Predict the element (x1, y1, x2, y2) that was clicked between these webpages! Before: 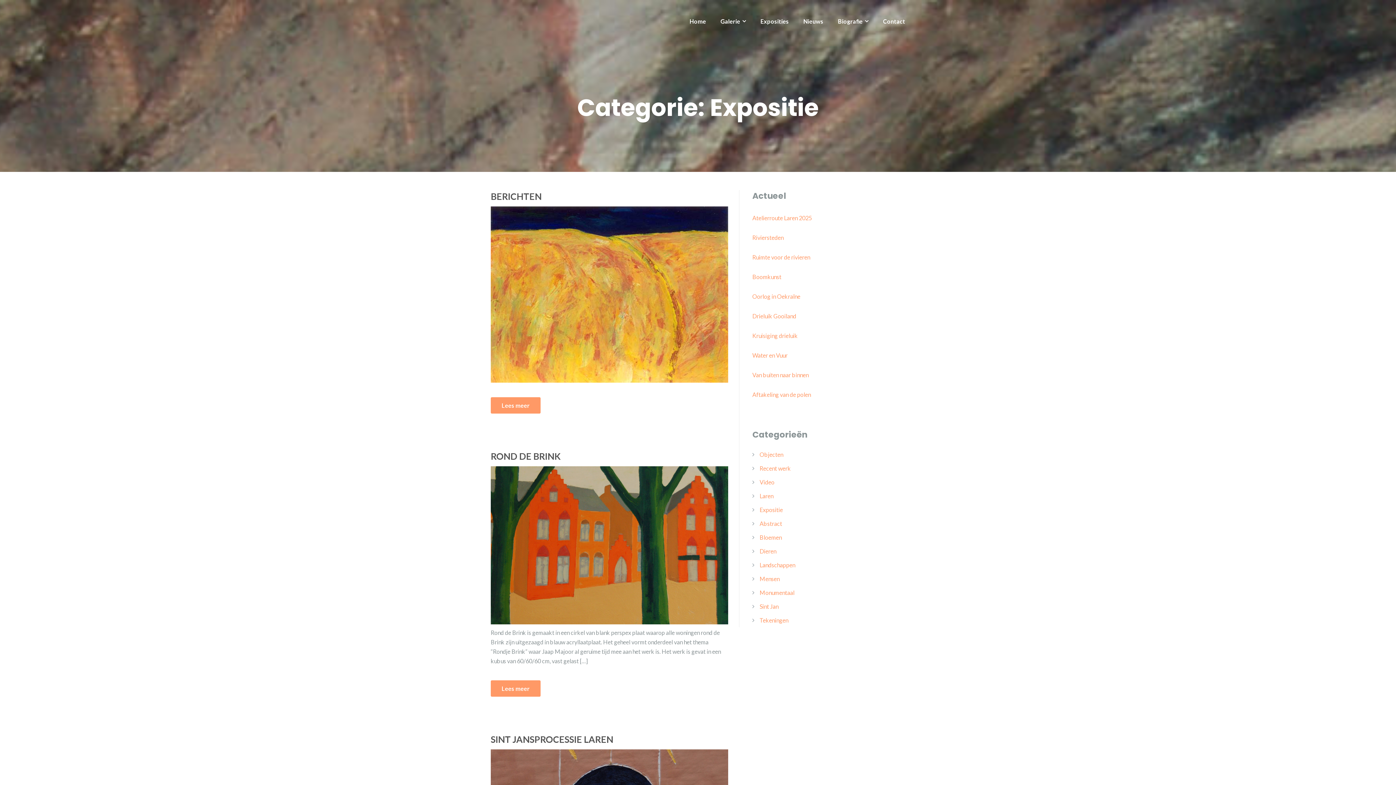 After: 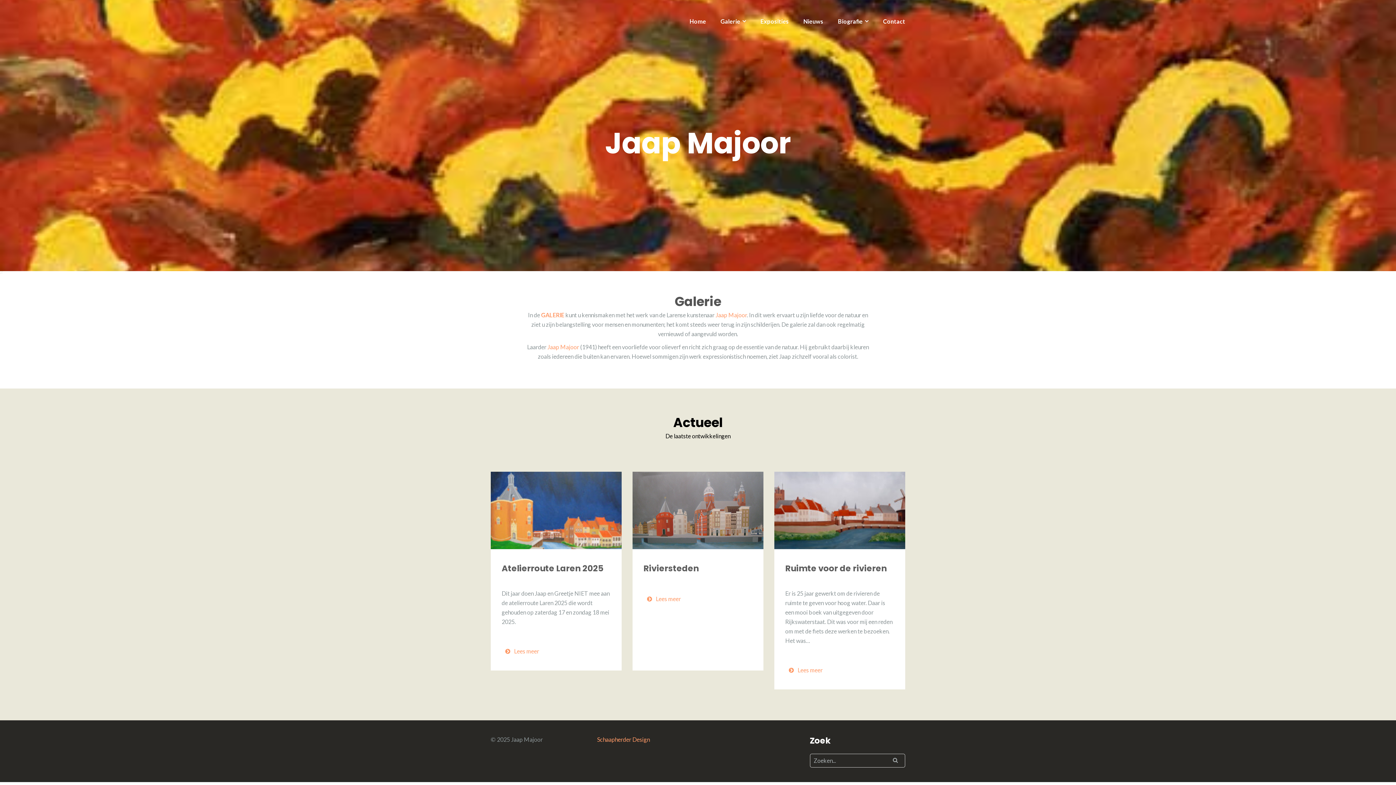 Action: label: Home bbox: (689, 17, 706, 24)